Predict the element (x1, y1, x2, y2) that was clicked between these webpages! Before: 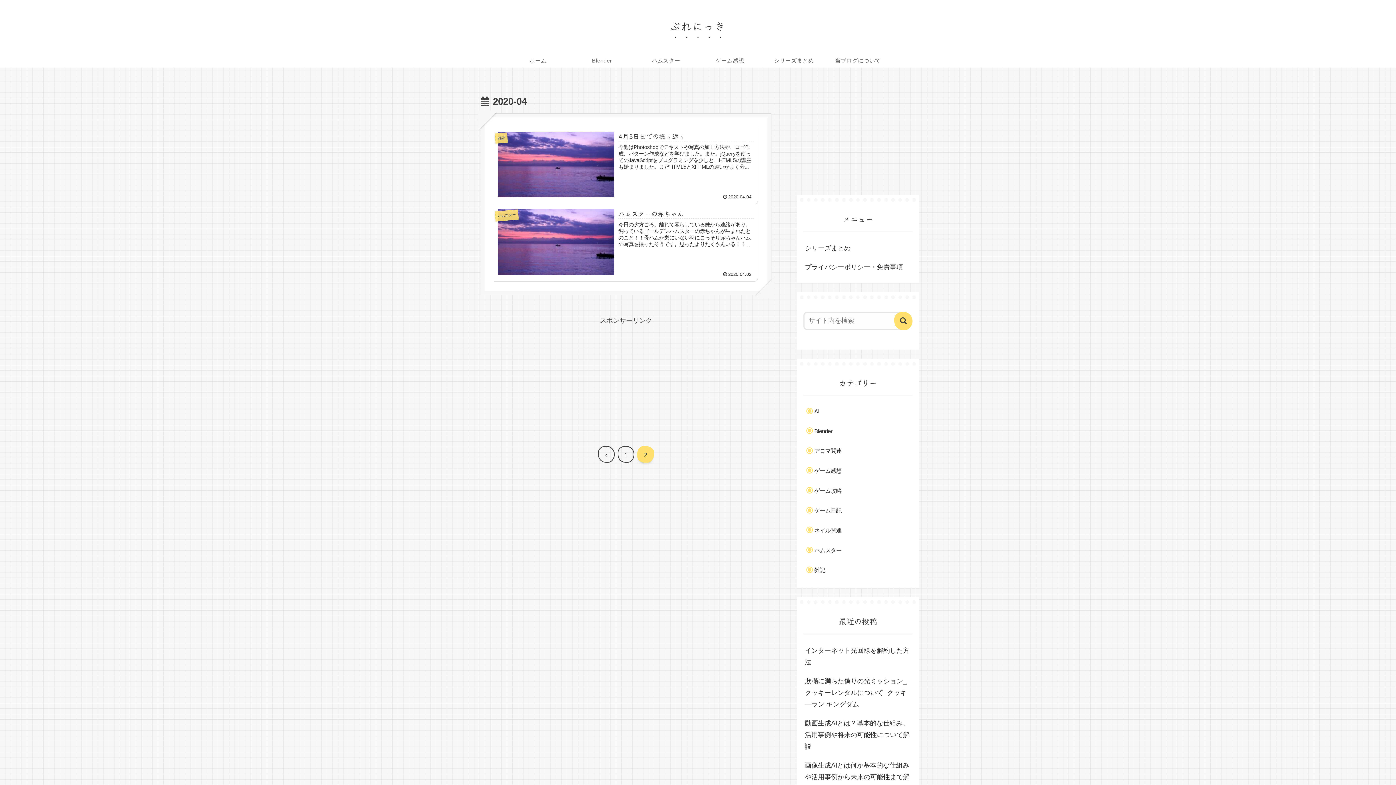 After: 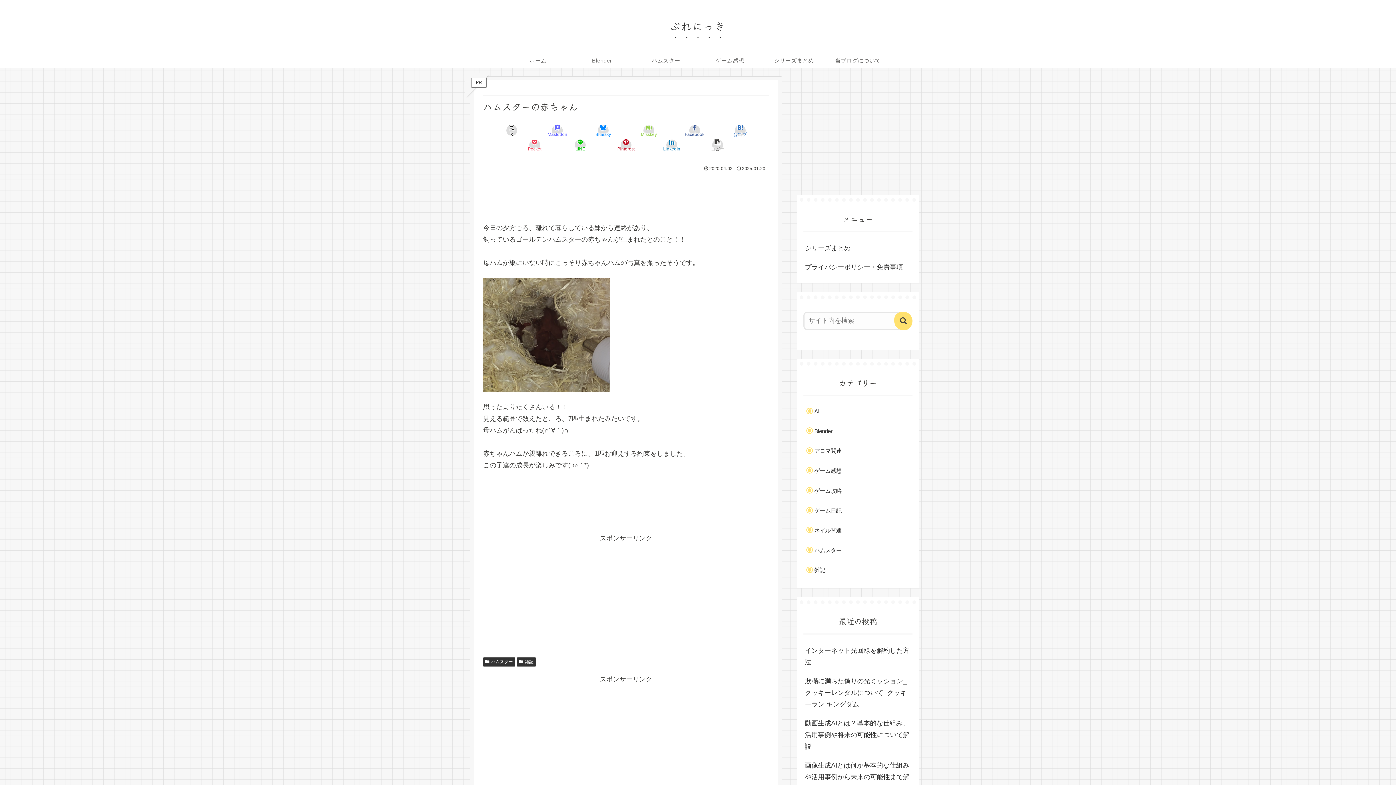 Action: bbox: (494, 204, 758, 281) label: ハムスター
ハムスターの赤ちゃん
今日の夕方ごろ、離れて暮らしている妹から連絡があり、飼っているゴールデンハムスターの赤ちゃんが生まれたとのこと！！母ハムが巣にいない時にこっそり赤ちゃんハムの写真を撮ったそうです。思ったよりたくさんいる！！見える範囲で数えたところ、7匹生ま...
2020.04.02